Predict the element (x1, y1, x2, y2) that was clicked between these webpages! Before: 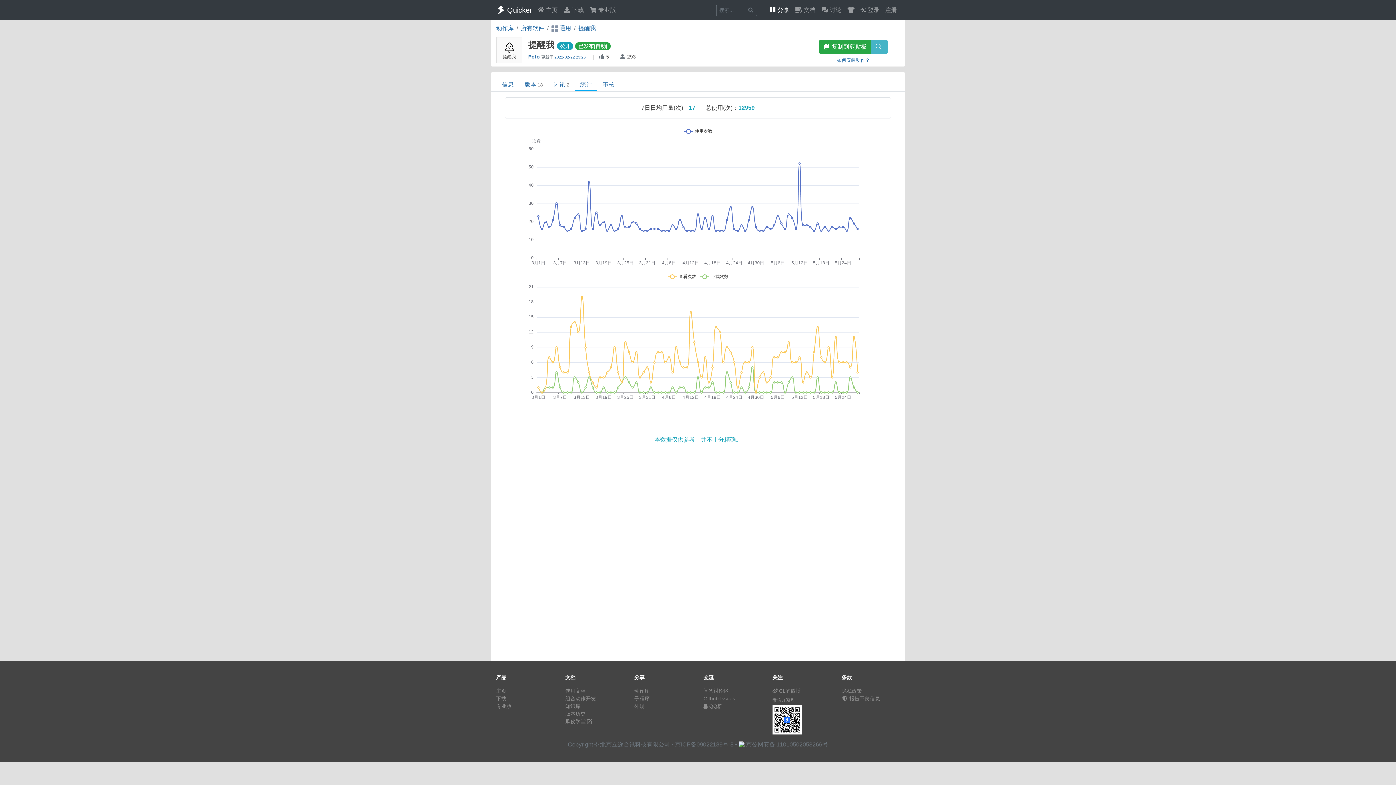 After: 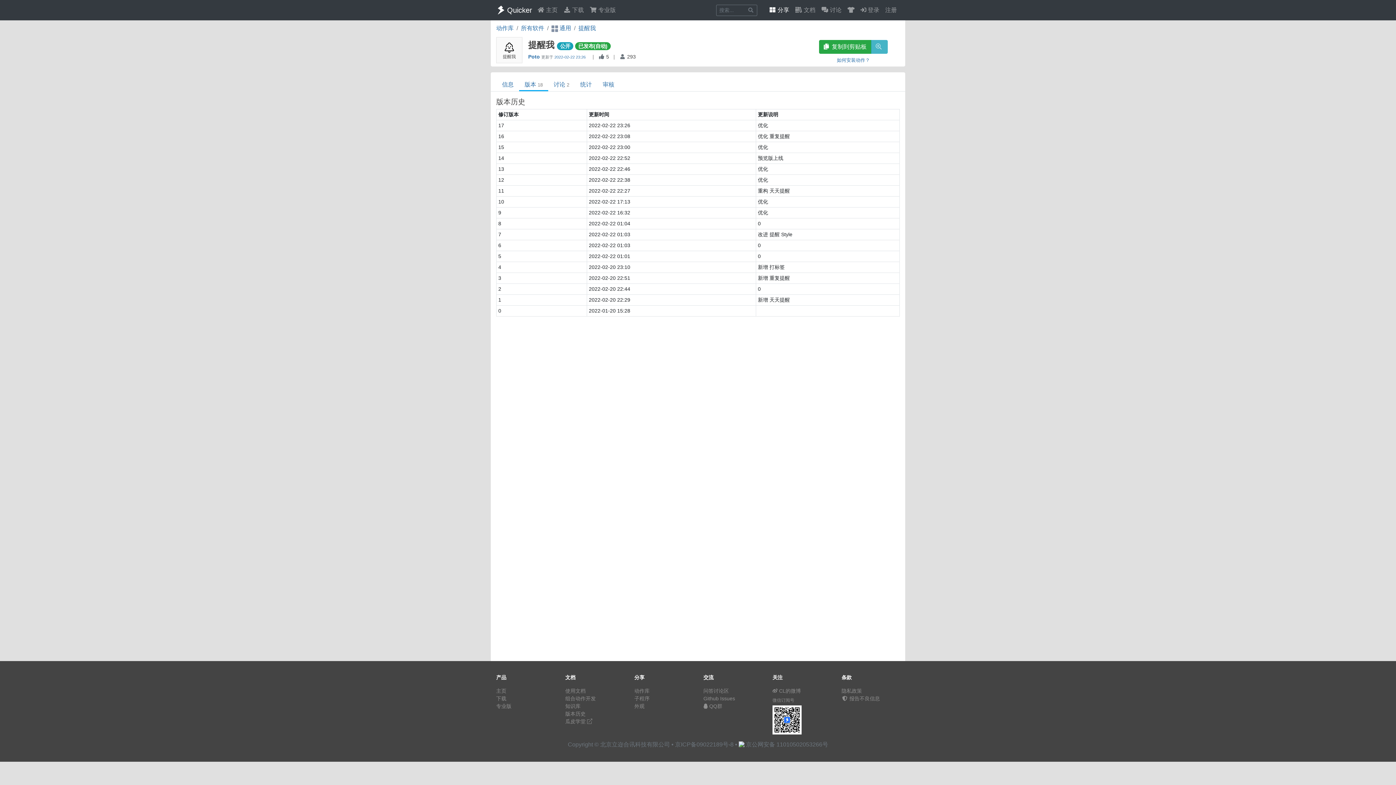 Action: label: 版本18 bbox: (519, 78, 548, 91)